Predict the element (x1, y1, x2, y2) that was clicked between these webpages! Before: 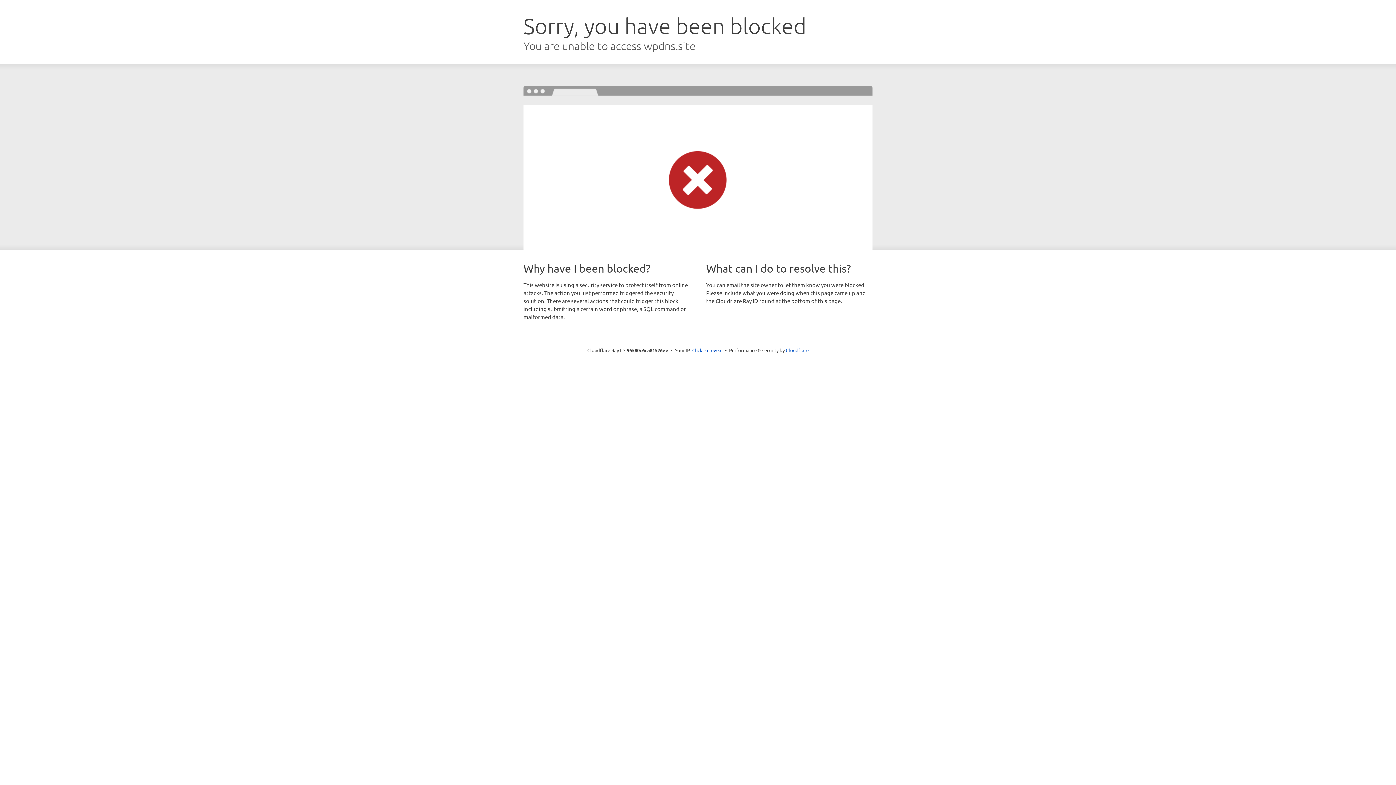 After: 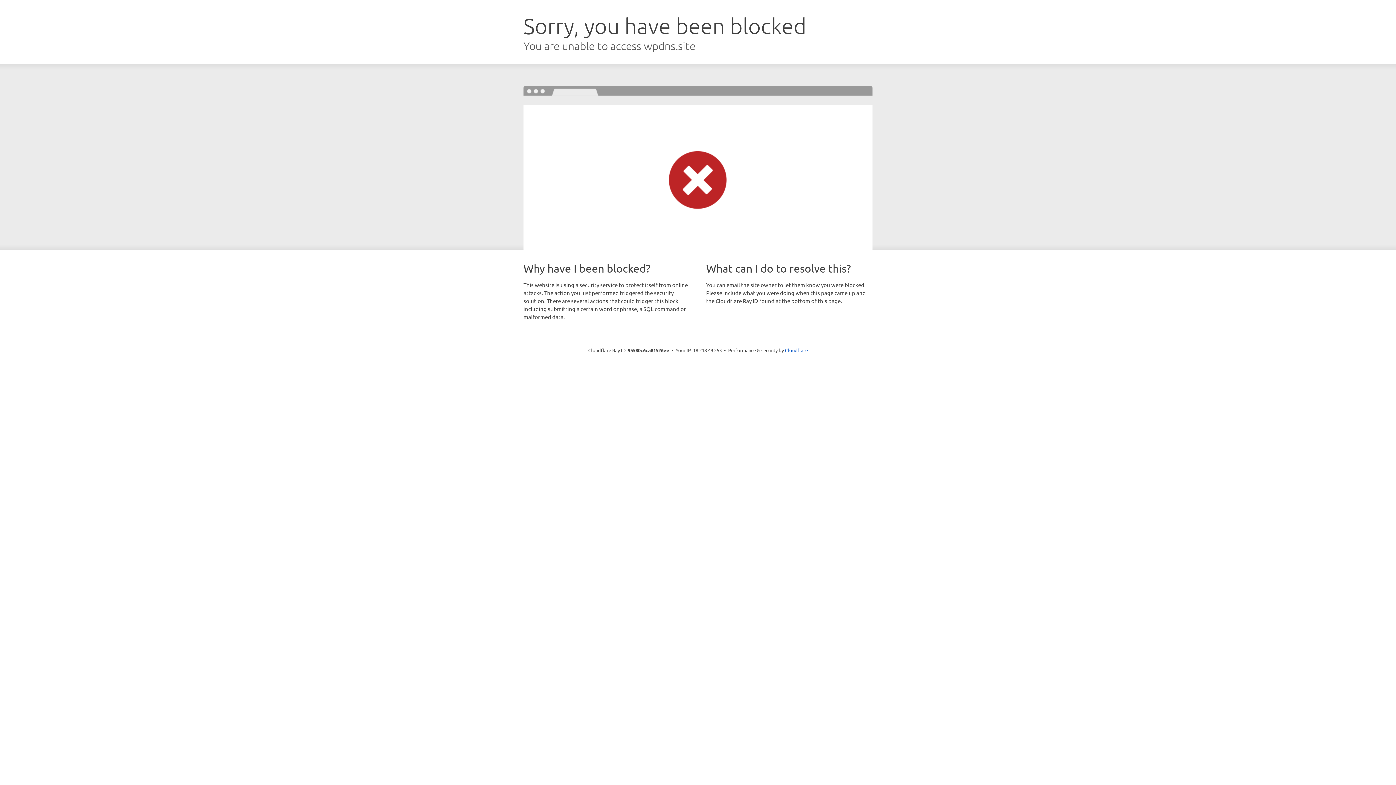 Action: bbox: (692, 346, 722, 353) label: Click to reveal